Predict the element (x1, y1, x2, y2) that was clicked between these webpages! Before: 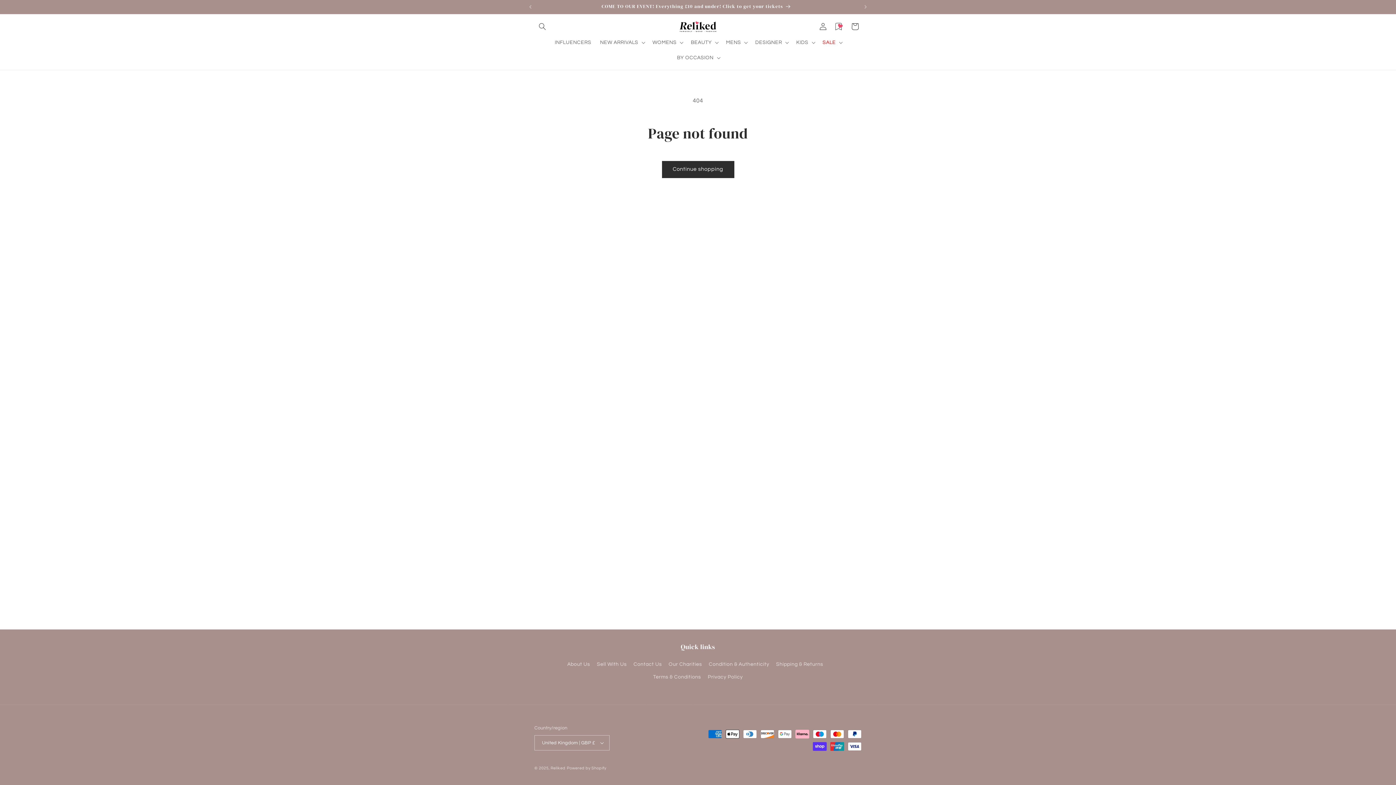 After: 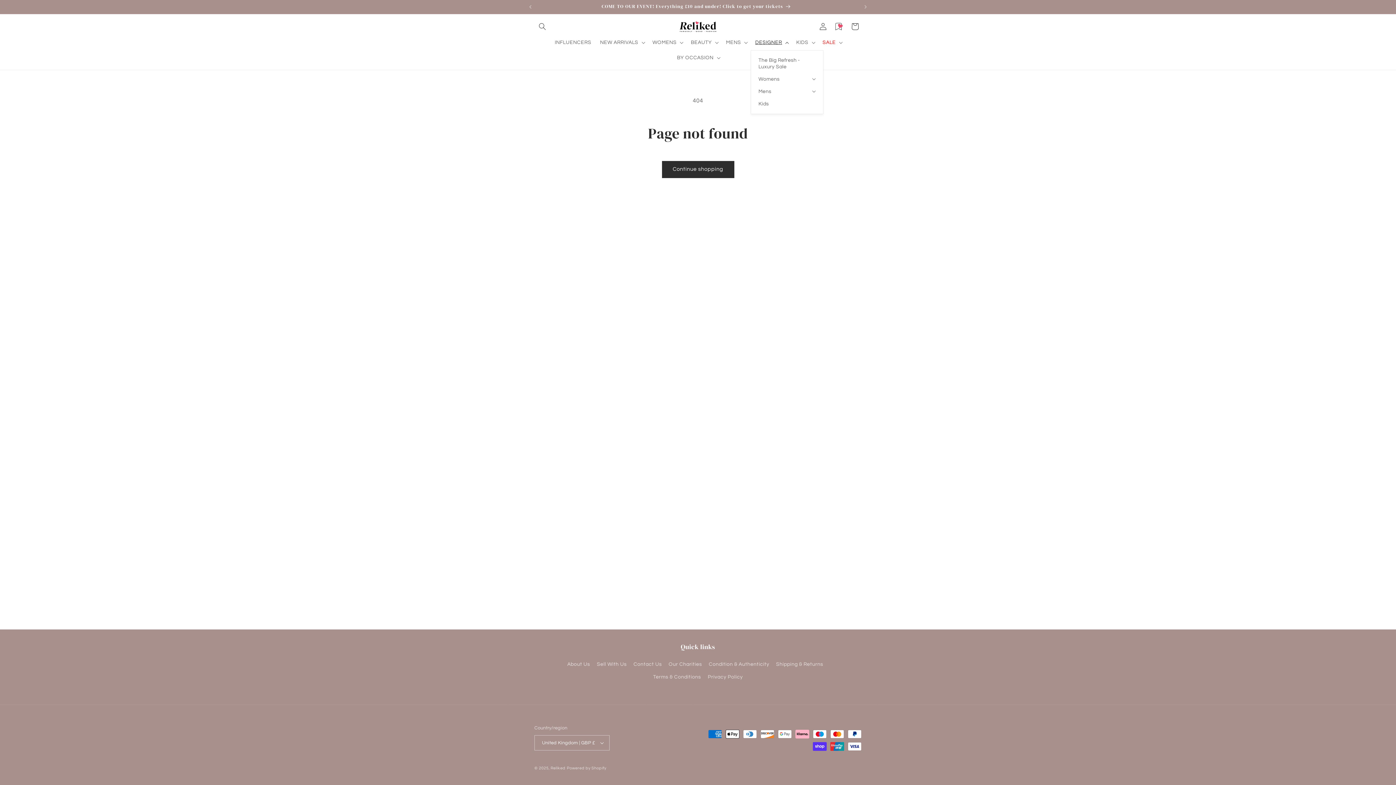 Action: label: DESIGNER bbox: (751, 34, 792, 50)